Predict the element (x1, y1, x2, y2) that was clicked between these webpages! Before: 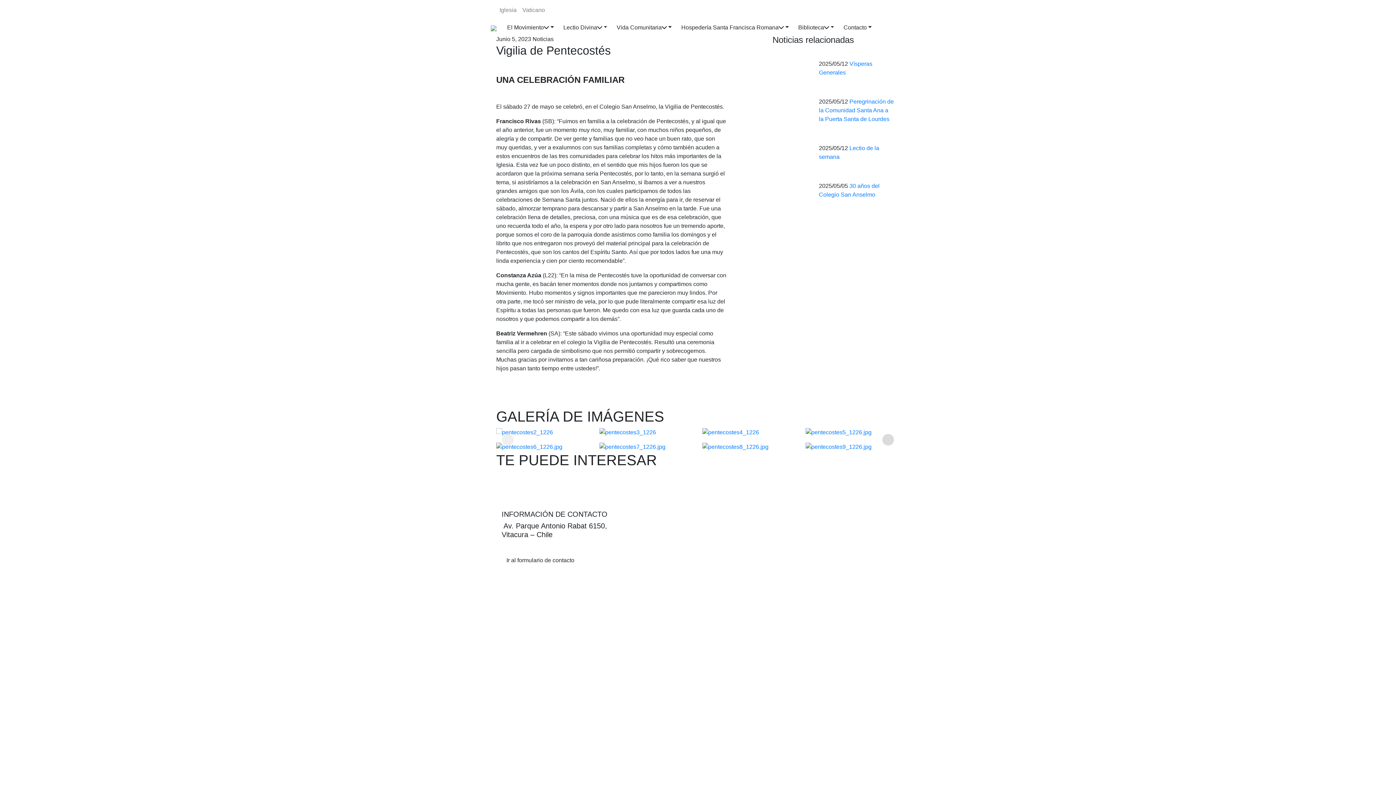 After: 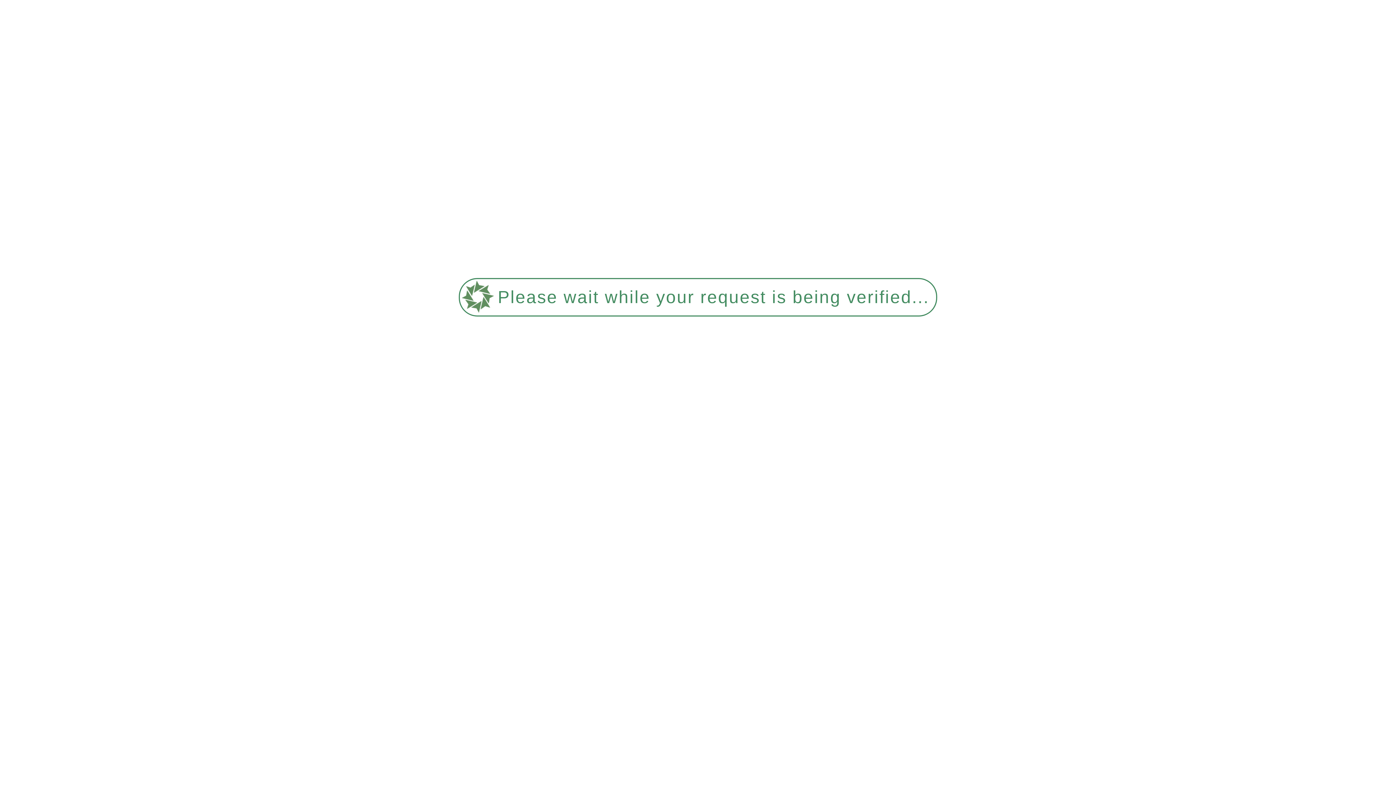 Action: bbox: (772, 176, 813, 184)